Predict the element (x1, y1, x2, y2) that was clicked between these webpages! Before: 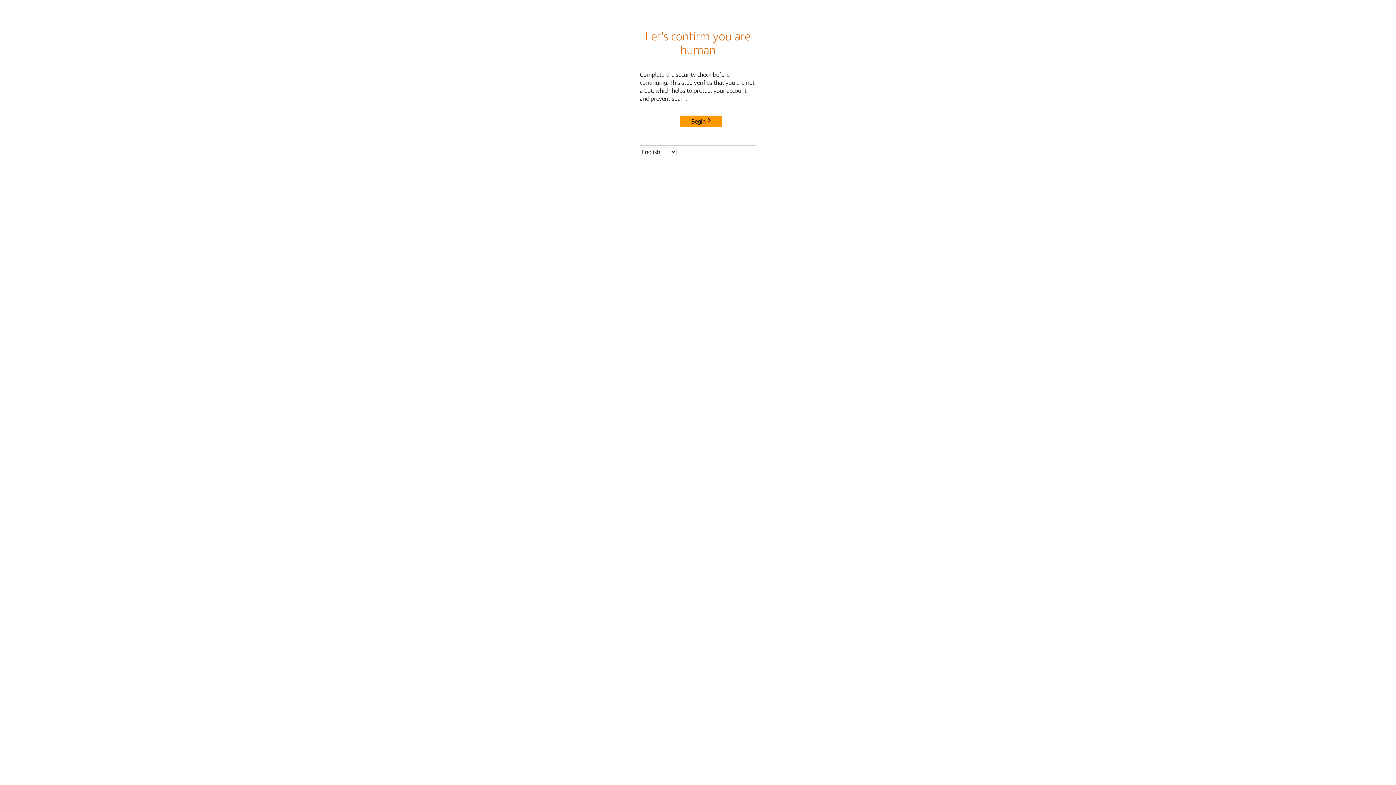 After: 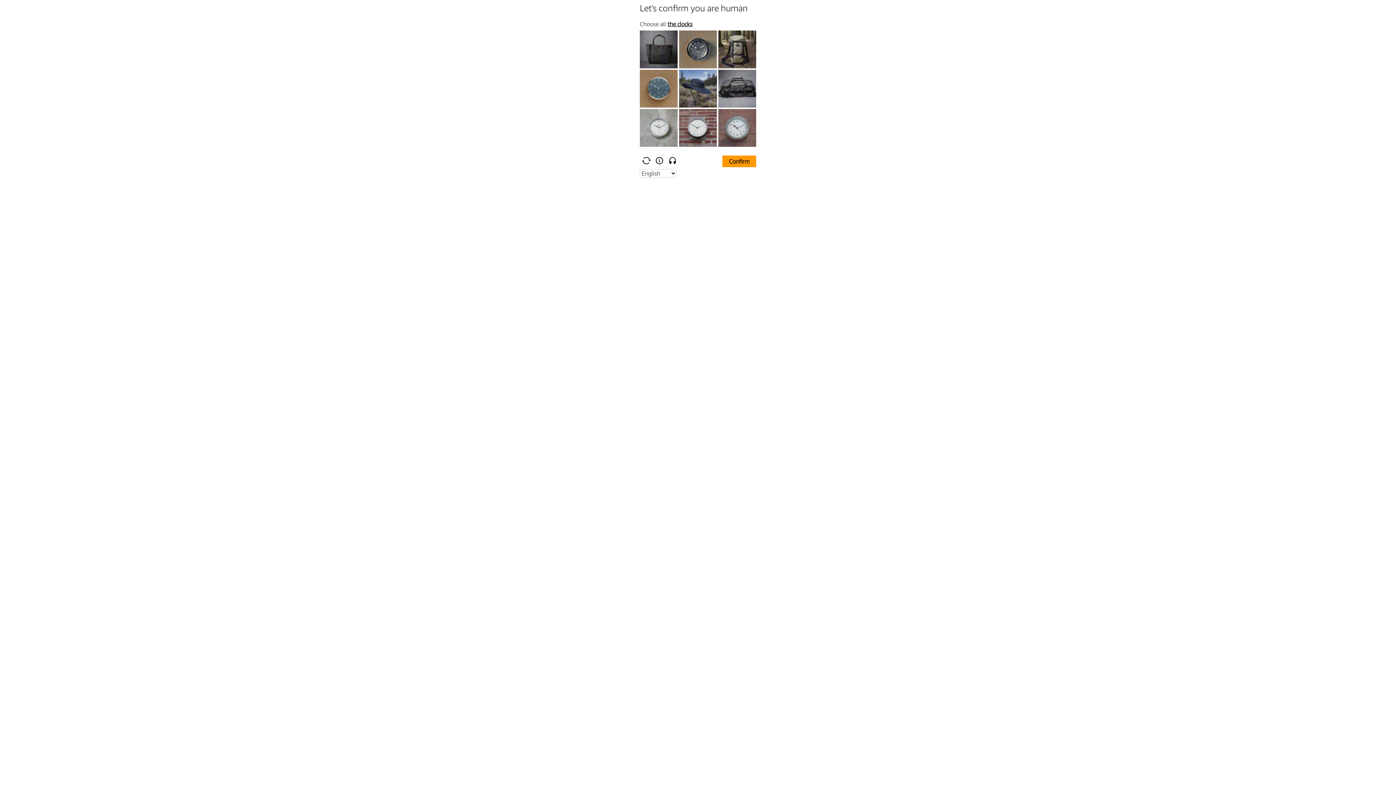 Action: label: Begin bbox: (680, 115, 722, 127)